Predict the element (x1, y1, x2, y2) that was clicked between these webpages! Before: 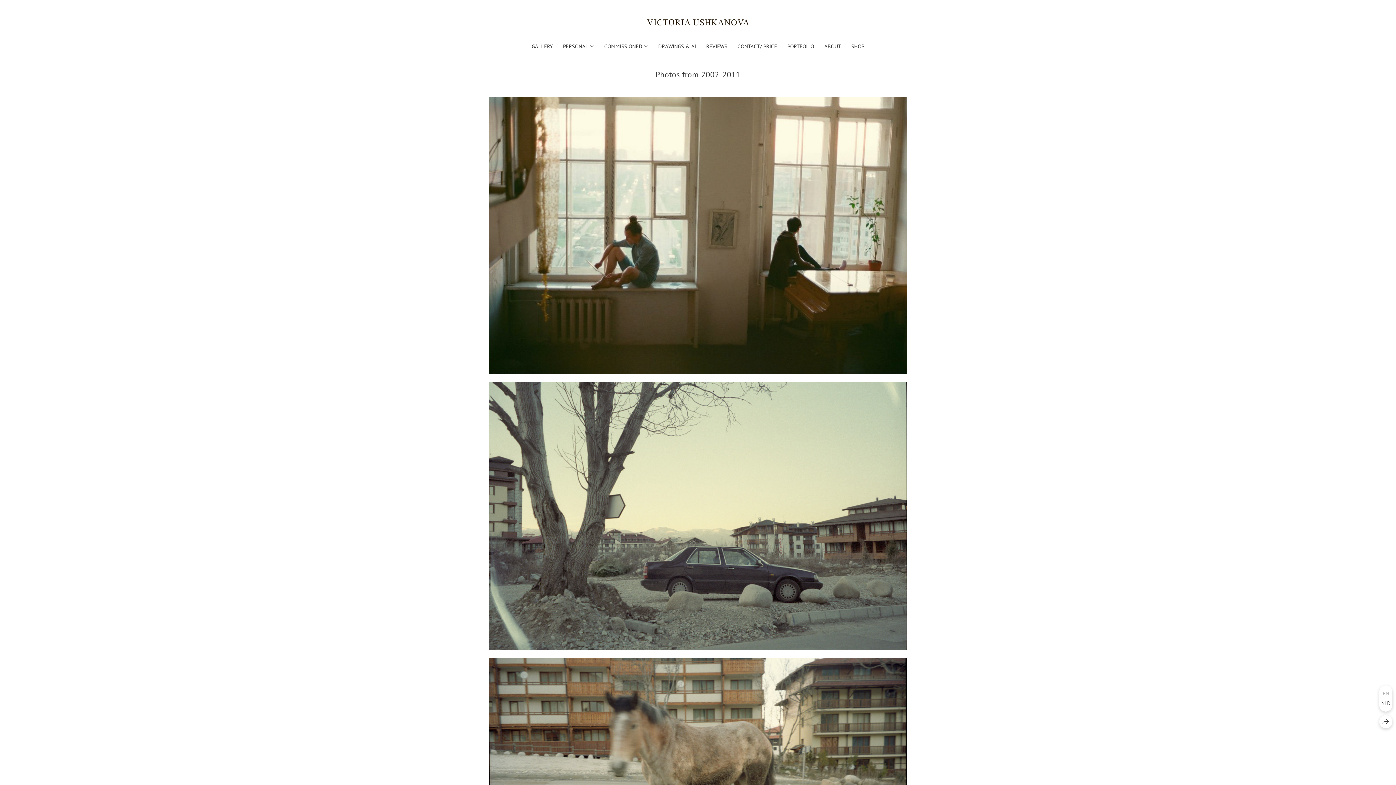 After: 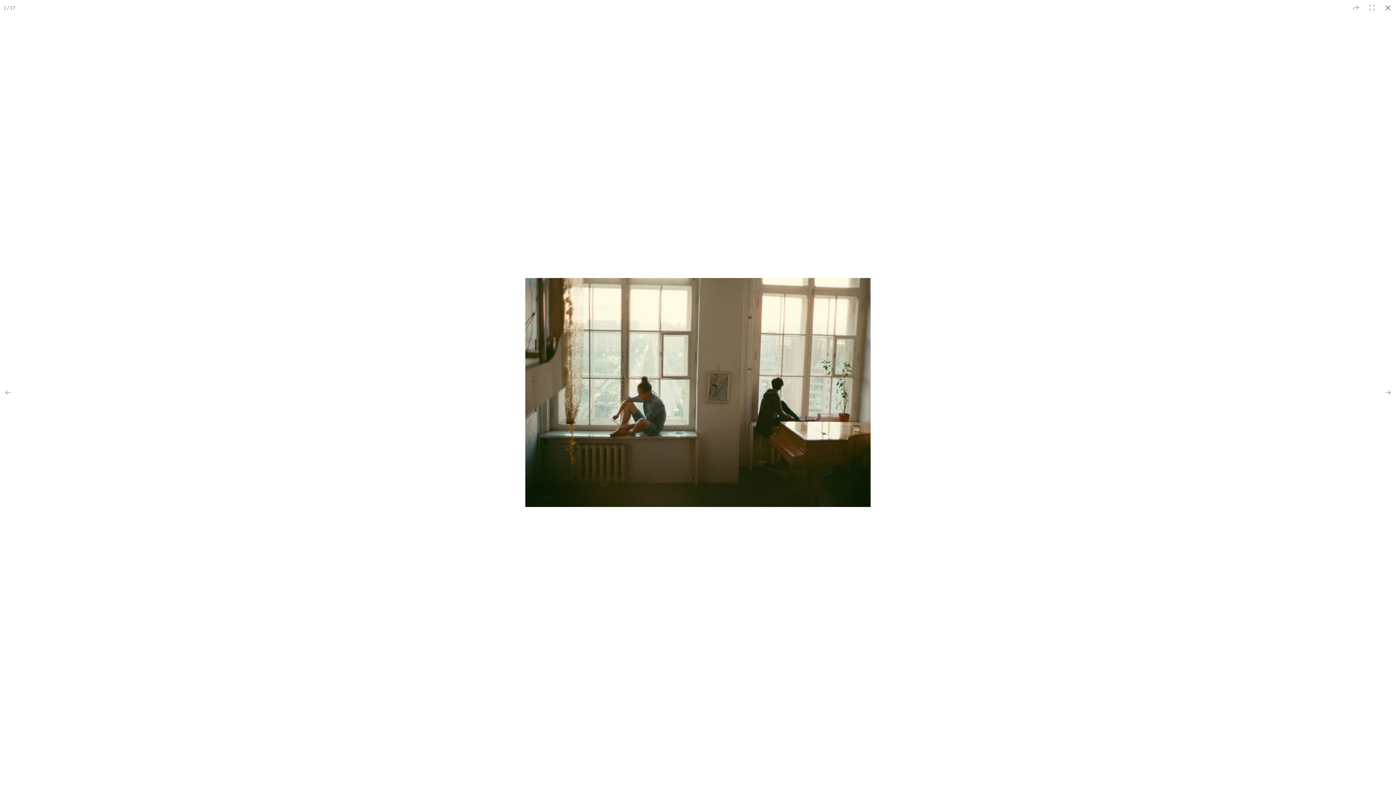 Action: bbox: (489, 97, 907, 373)